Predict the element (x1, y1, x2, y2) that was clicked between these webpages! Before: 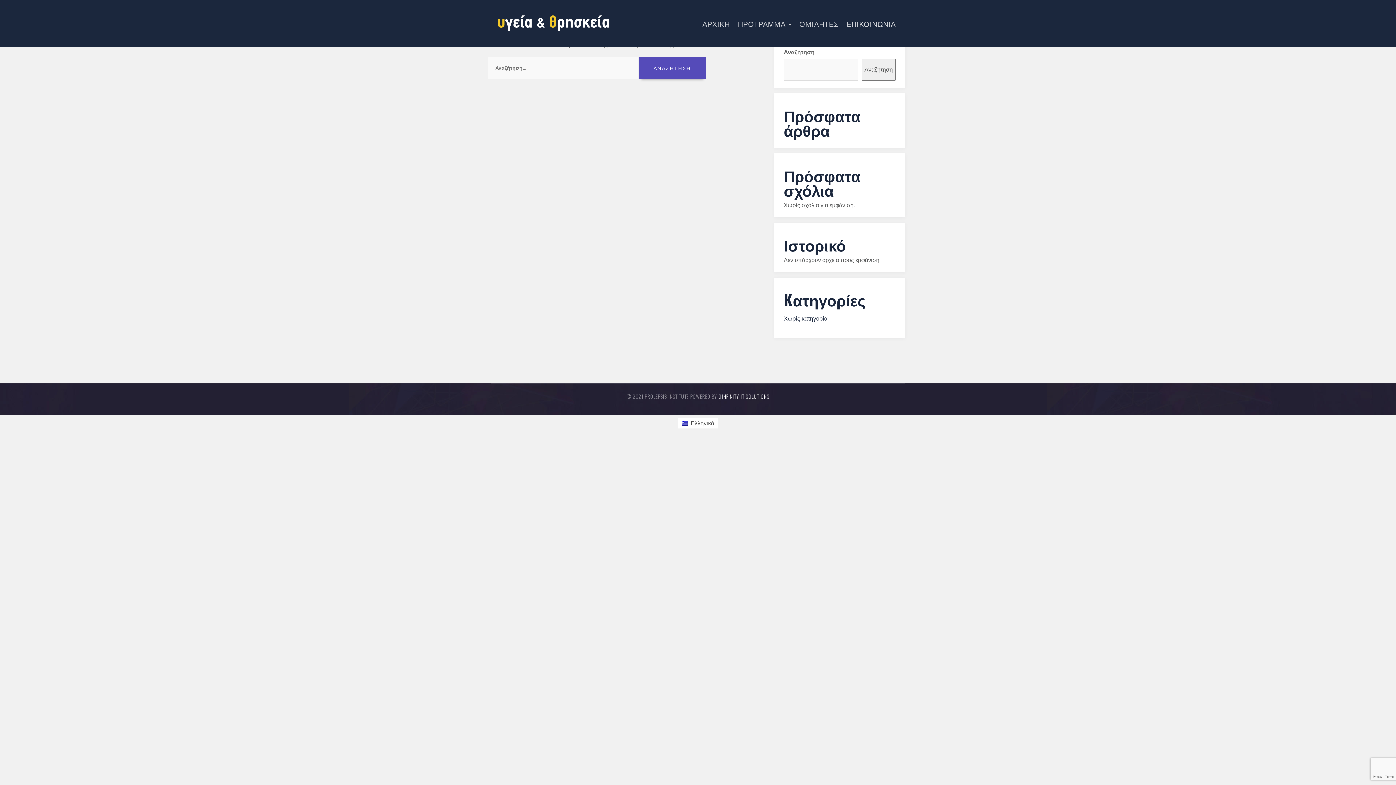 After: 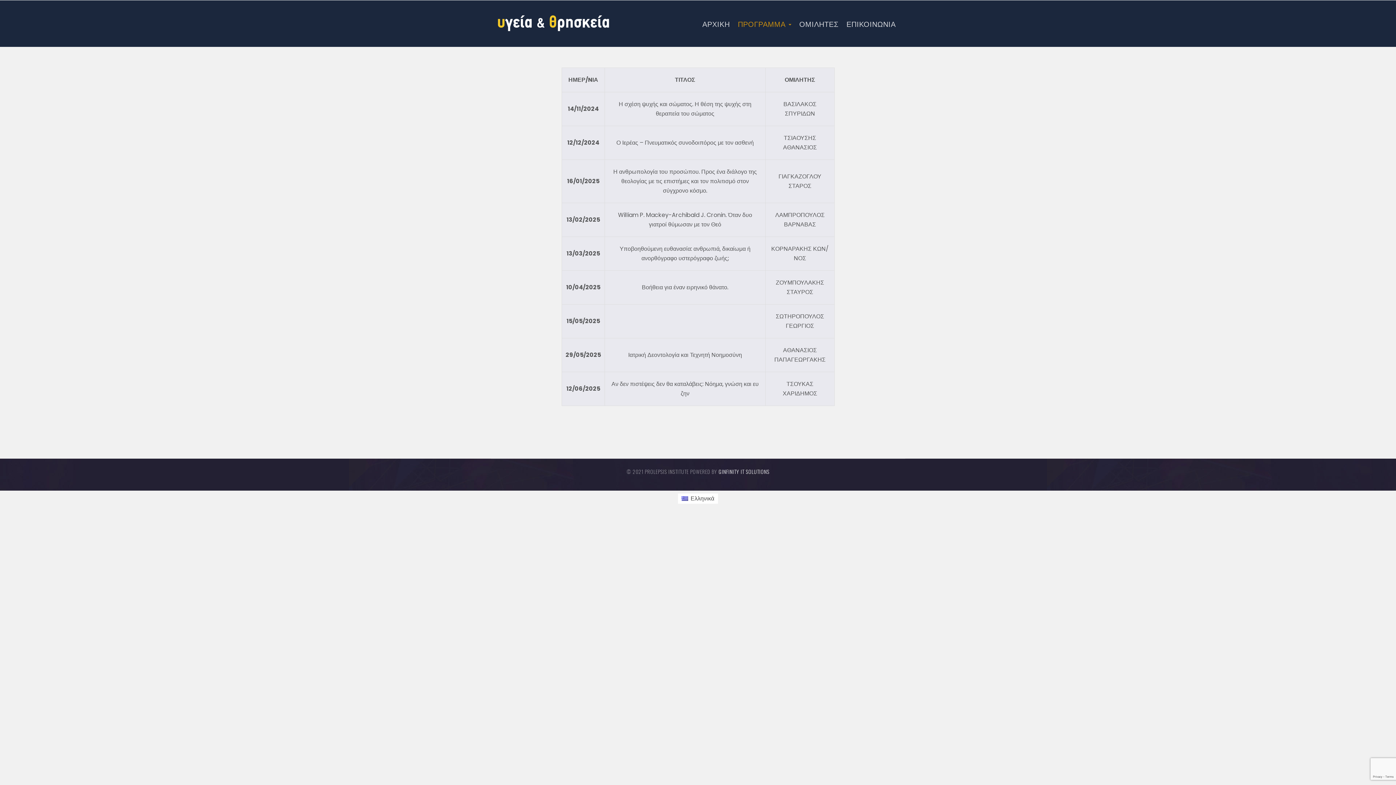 Action: bbox: (734, 15, 795, 31) label: ΠΡΟΓΡΑΜΜΑ 